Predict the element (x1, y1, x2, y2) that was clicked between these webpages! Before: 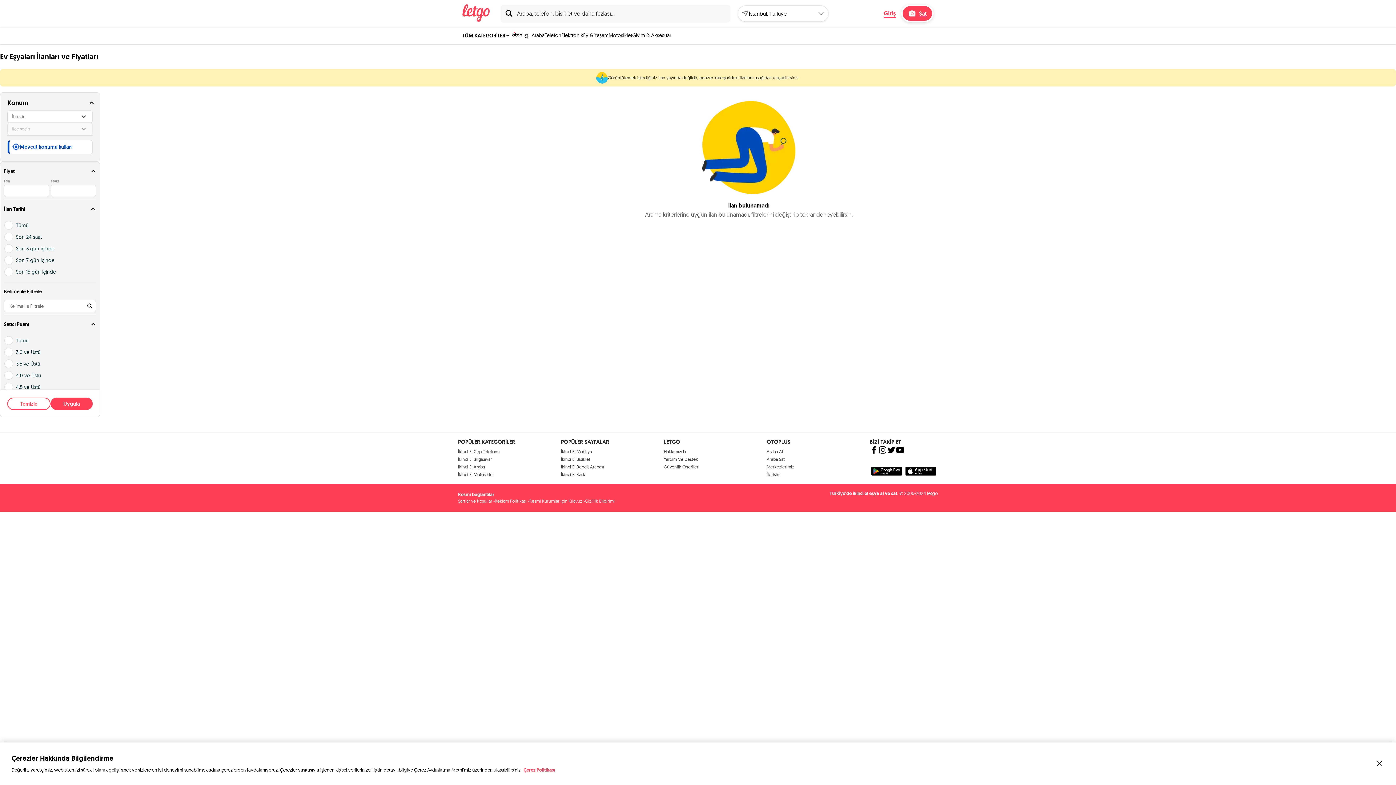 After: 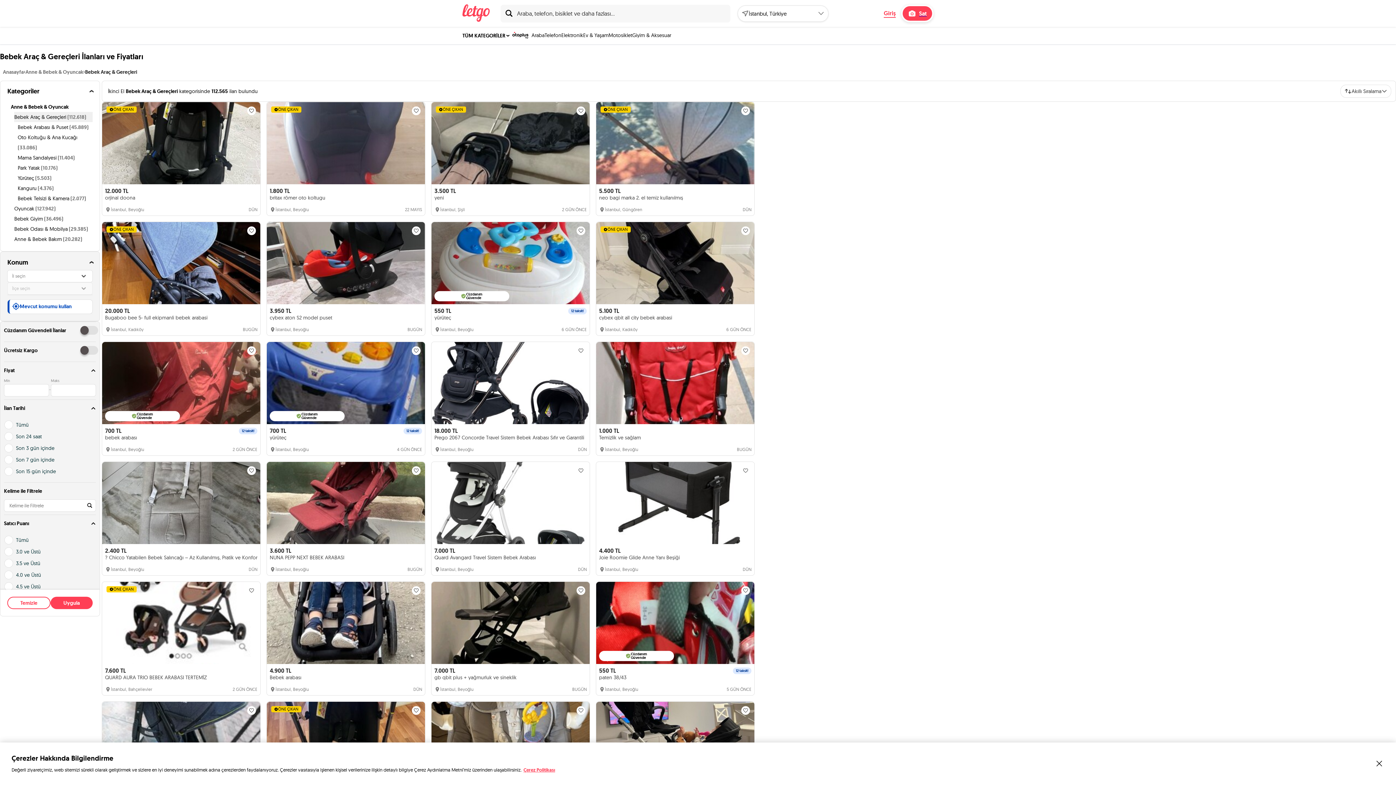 Action: label: İkinci El Bebek Arabası bbox: (561, 464, 604, 469)